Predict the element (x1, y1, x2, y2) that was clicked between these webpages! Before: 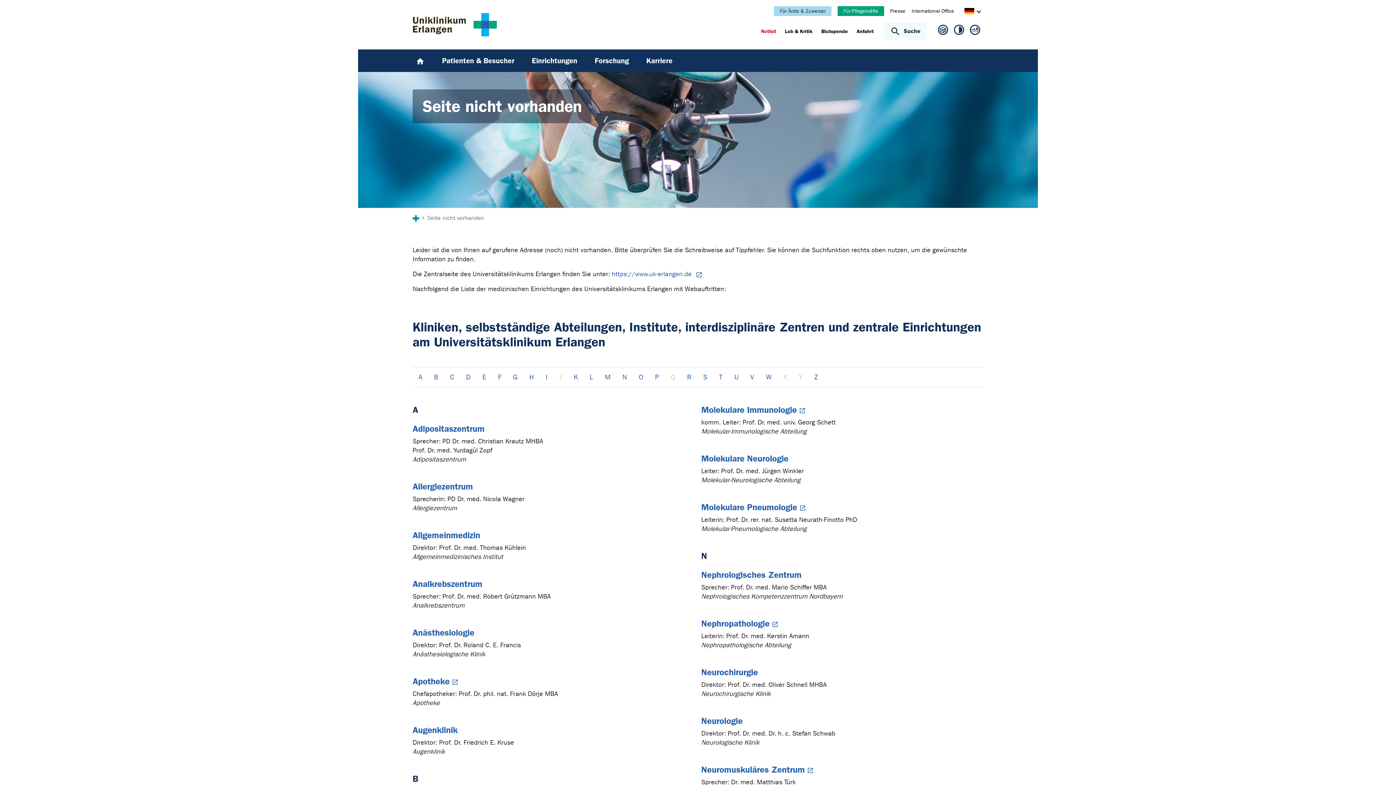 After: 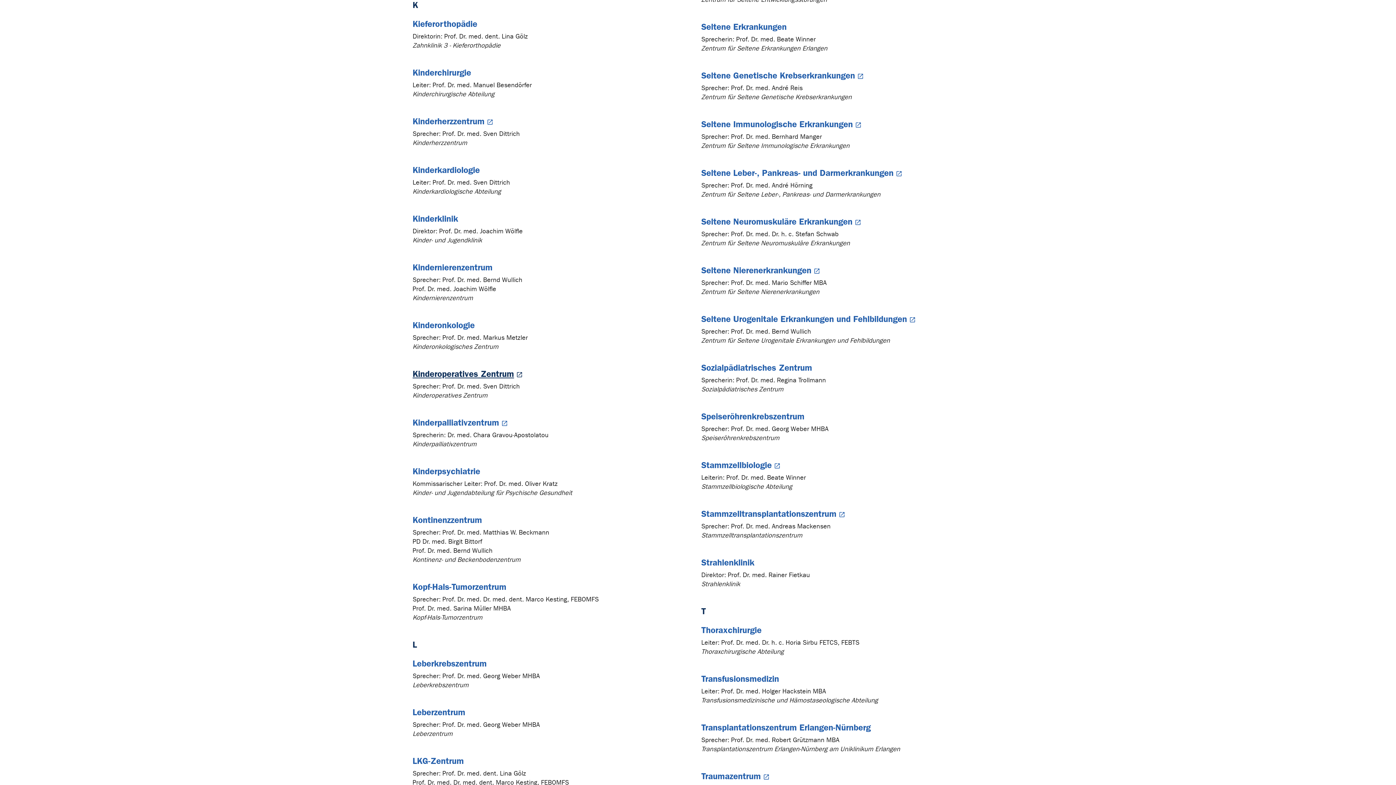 Action: bbox: (568, 367, 584, 387) label: K